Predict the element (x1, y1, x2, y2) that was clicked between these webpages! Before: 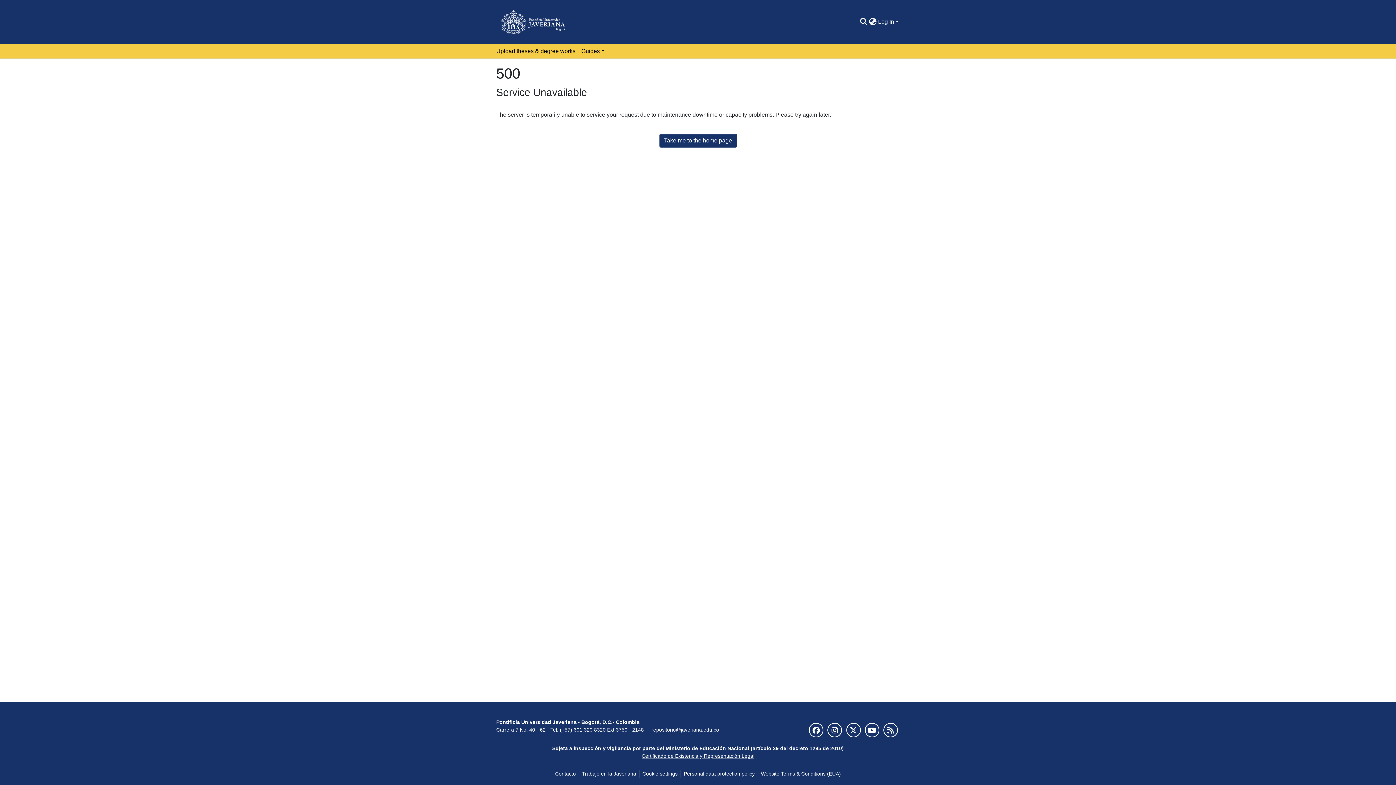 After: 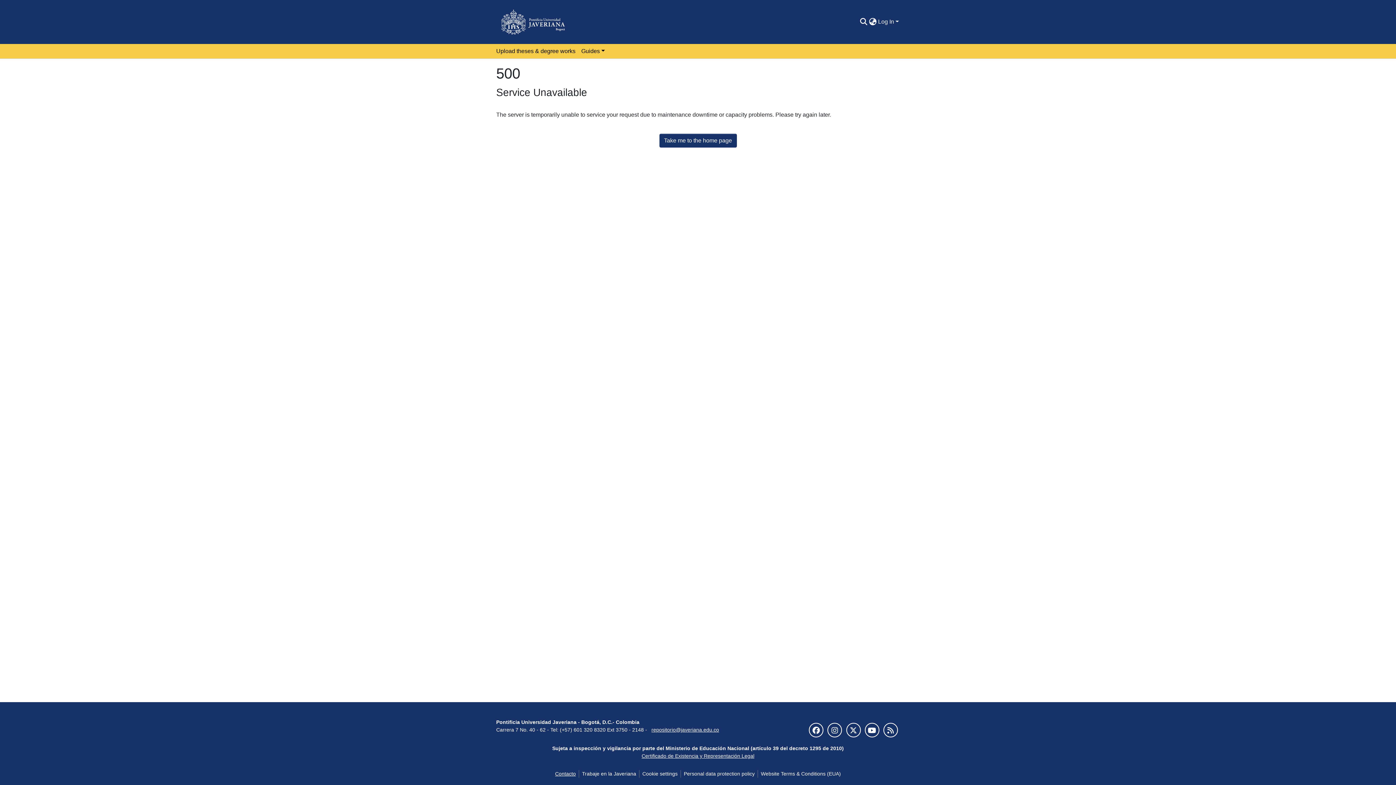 Action: bbox: (552, 770, 578, 778) label: Contacto